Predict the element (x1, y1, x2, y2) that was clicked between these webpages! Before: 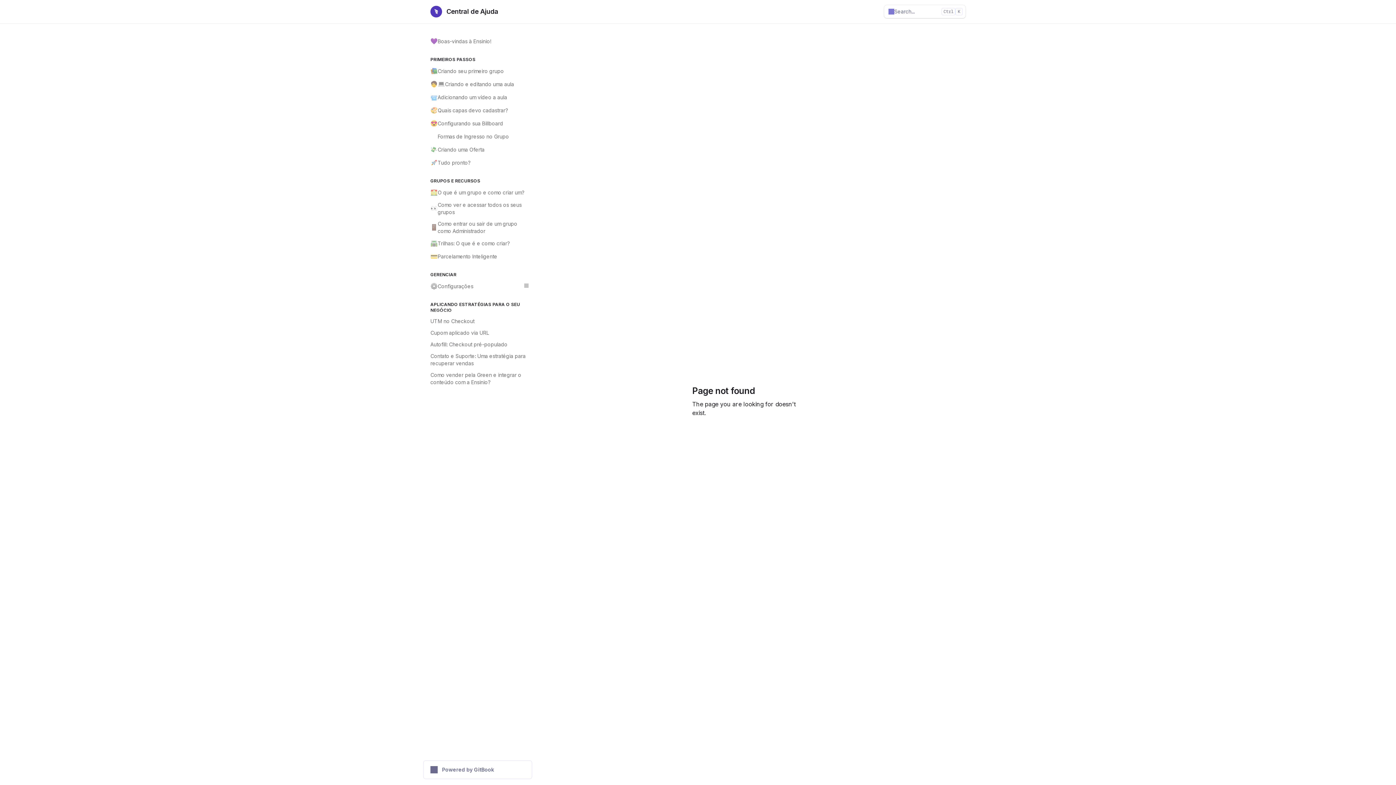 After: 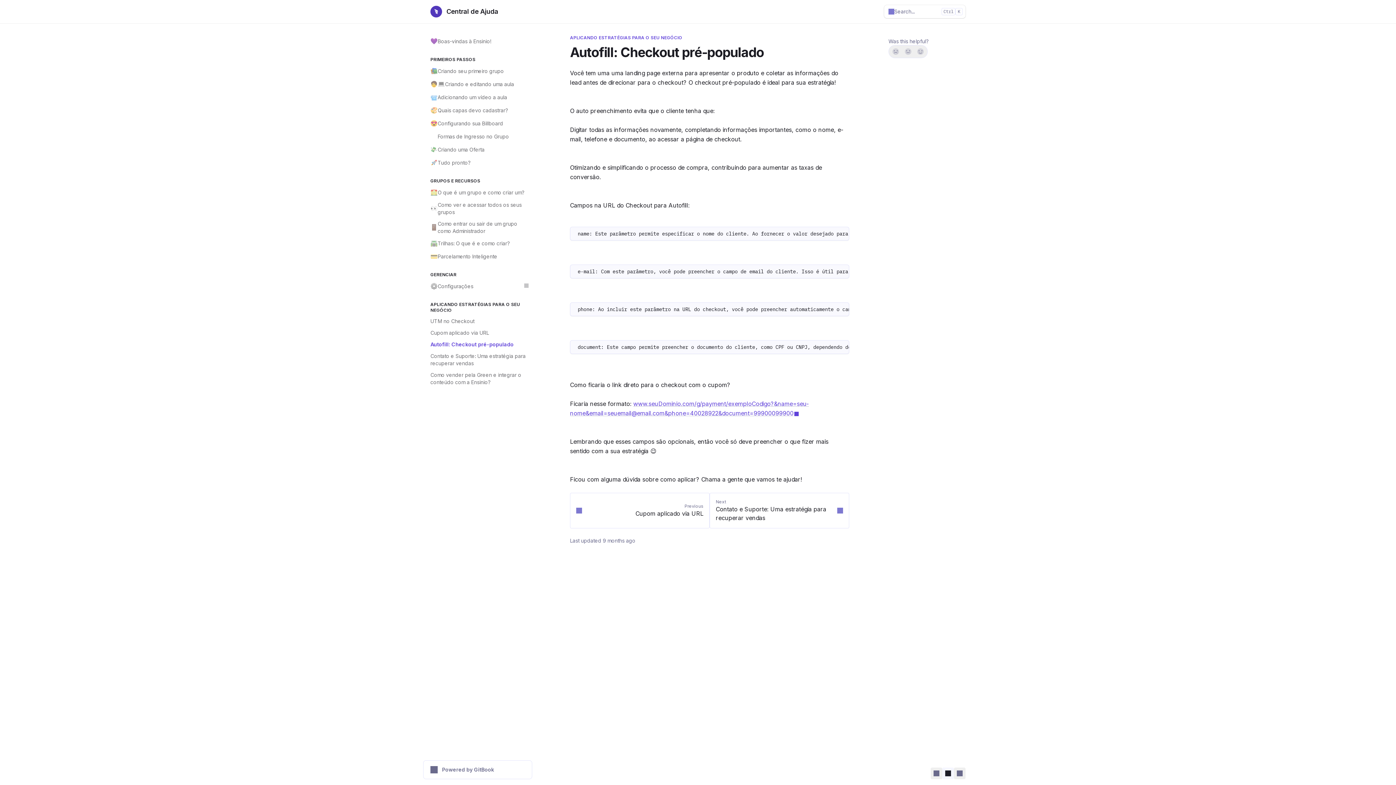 Action: bbox: (426, 344, 532, 356) label: Autofill: Checkout pré-populado